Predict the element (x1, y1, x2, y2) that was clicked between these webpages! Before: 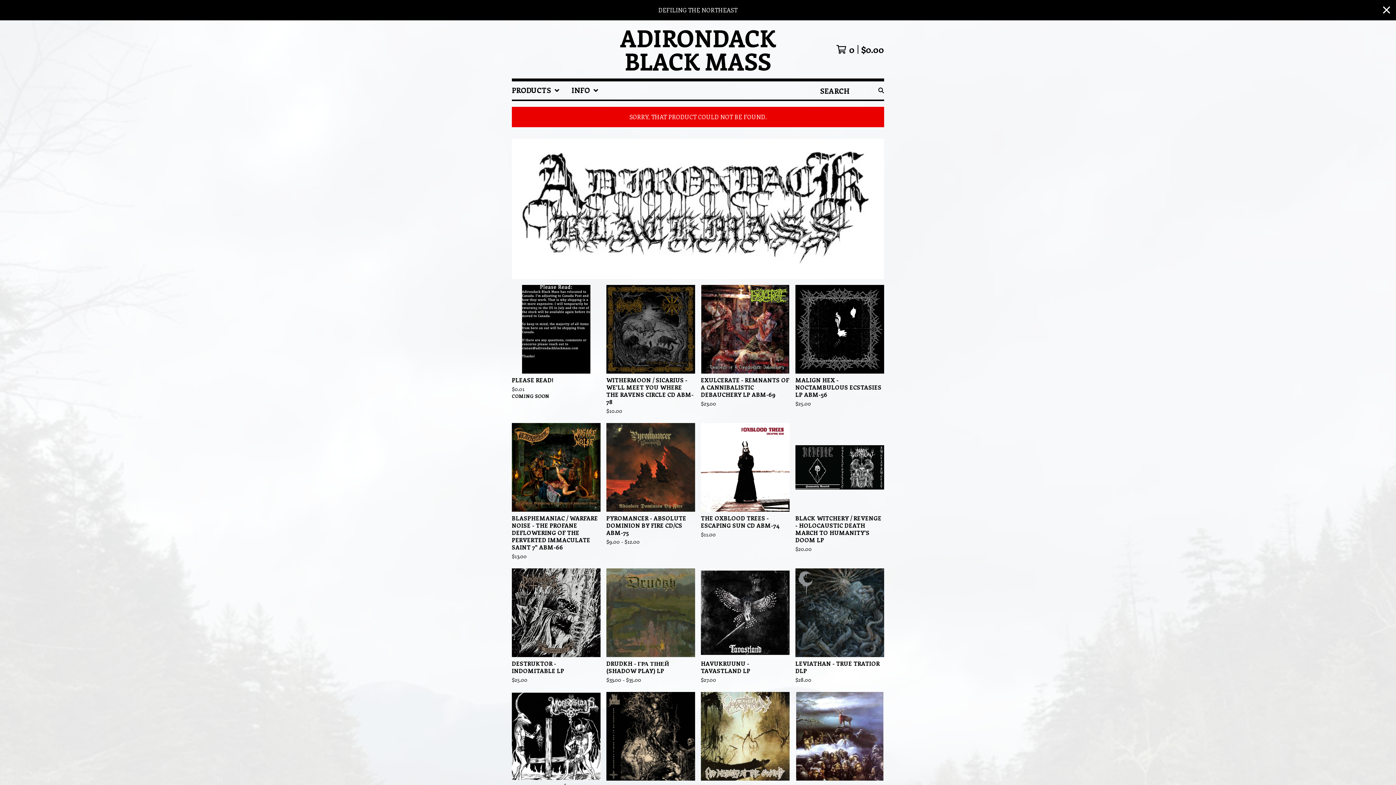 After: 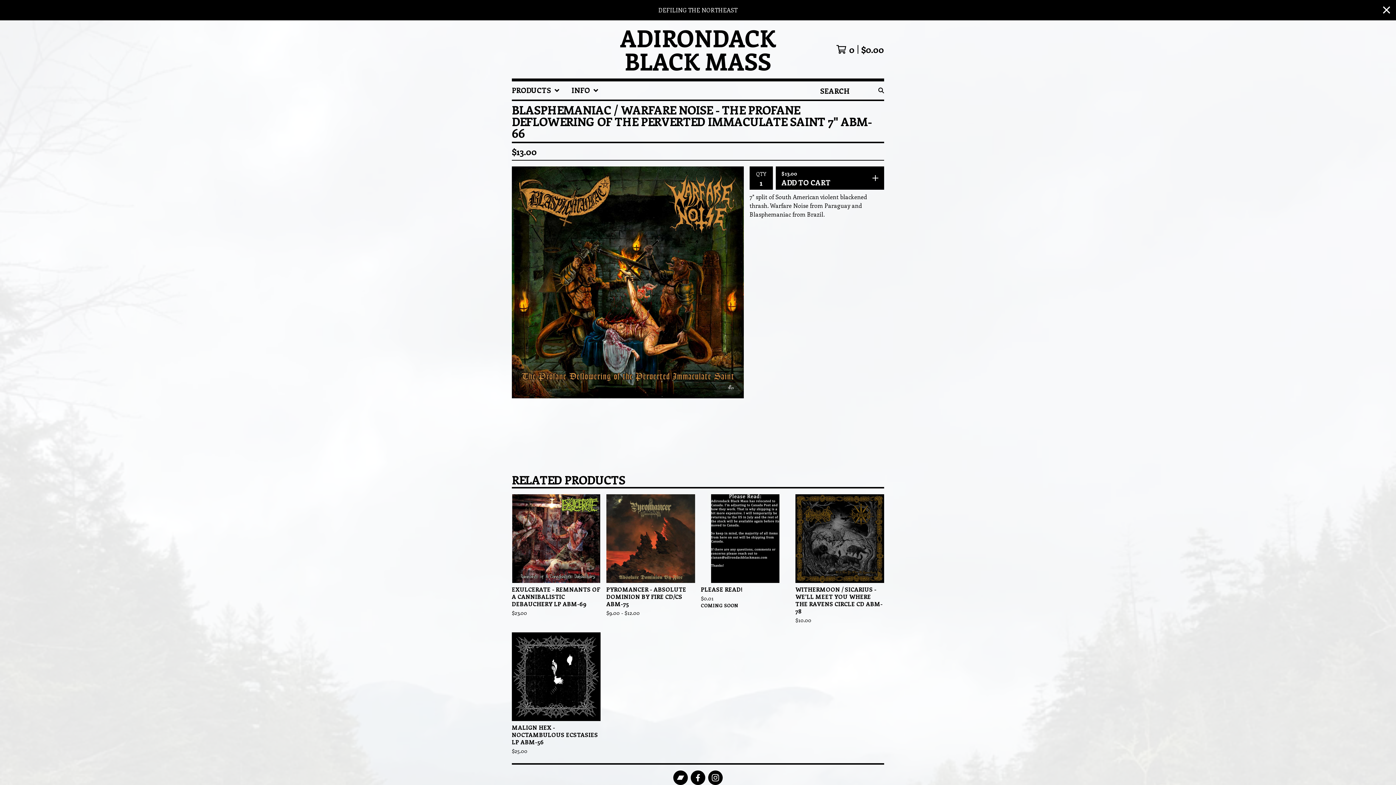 Action: bbox: (509, 420, 603, 565) label: BLASPHEMANIAC / WARFARE NOISE - THE PROFANE DEFLOWERING OF THE PERVERTED IMMACULATE SAINT 7" ABM-66
$13.00